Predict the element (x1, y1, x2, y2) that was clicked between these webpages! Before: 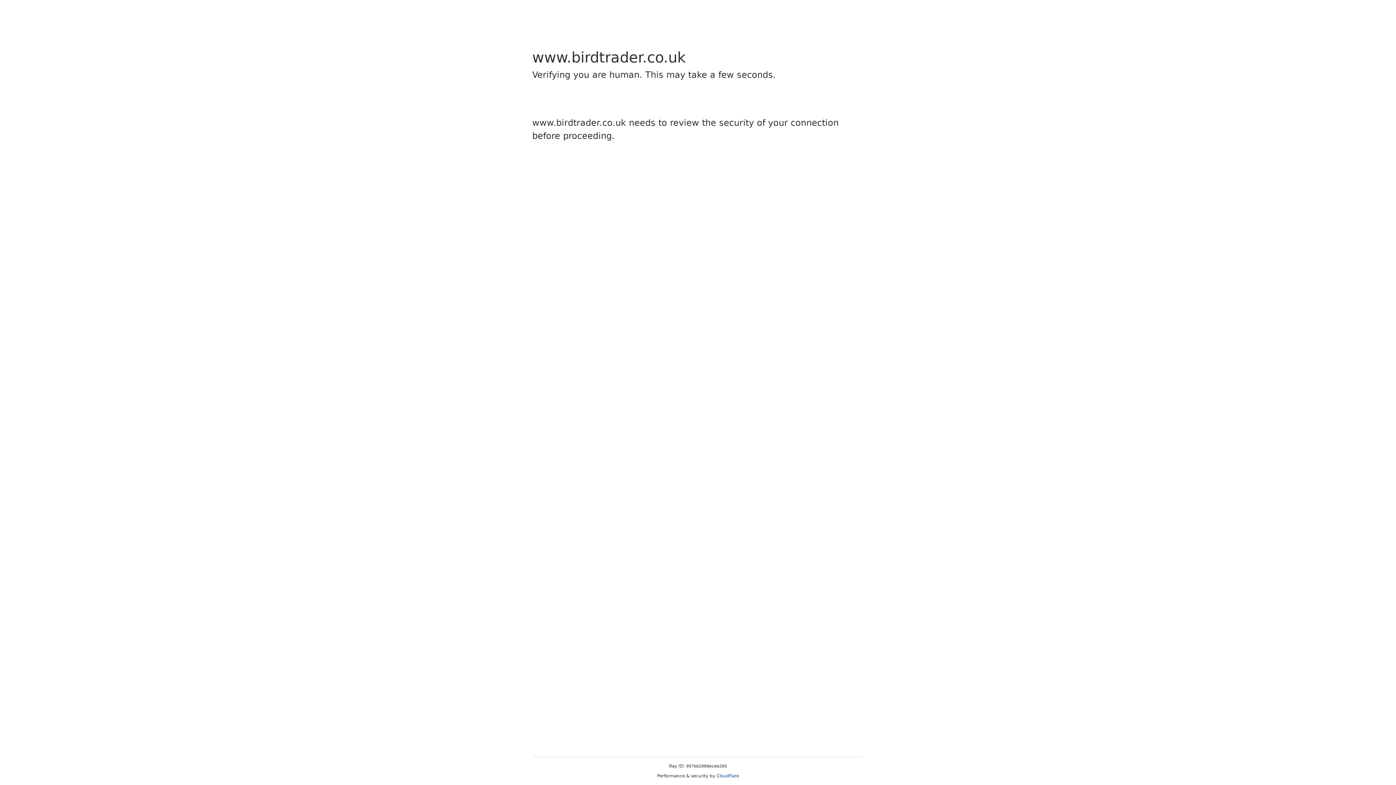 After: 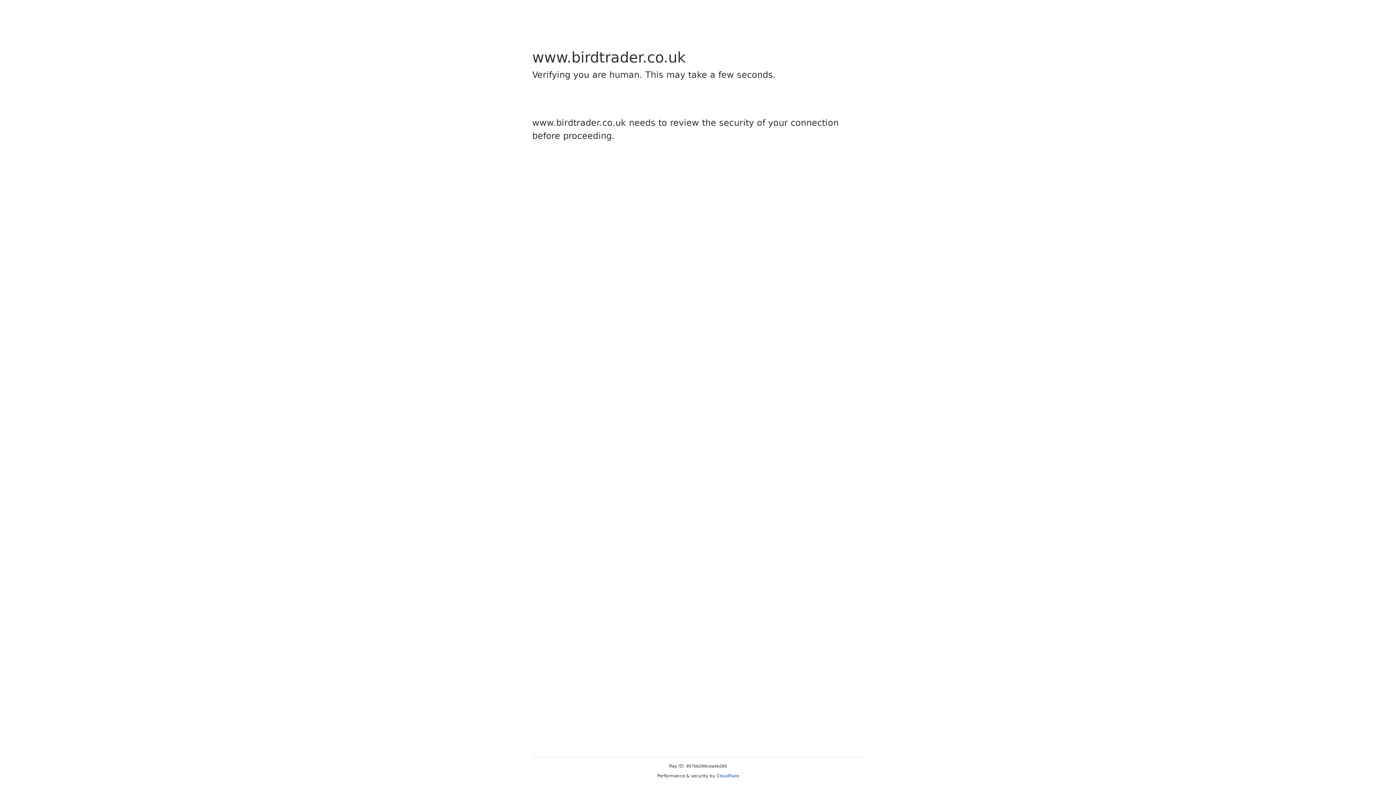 Action: label: Cloudflare bbox: (716, 773, 739, 778)